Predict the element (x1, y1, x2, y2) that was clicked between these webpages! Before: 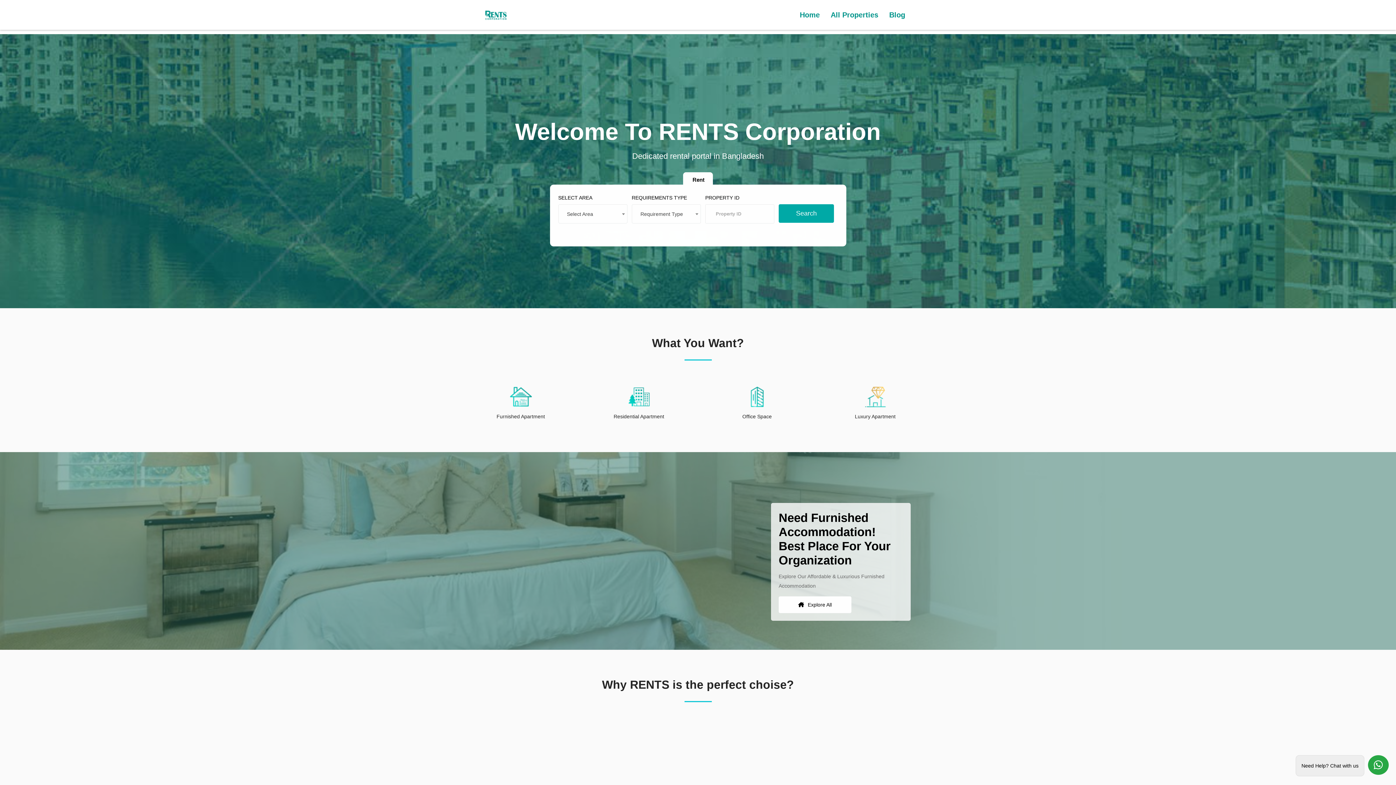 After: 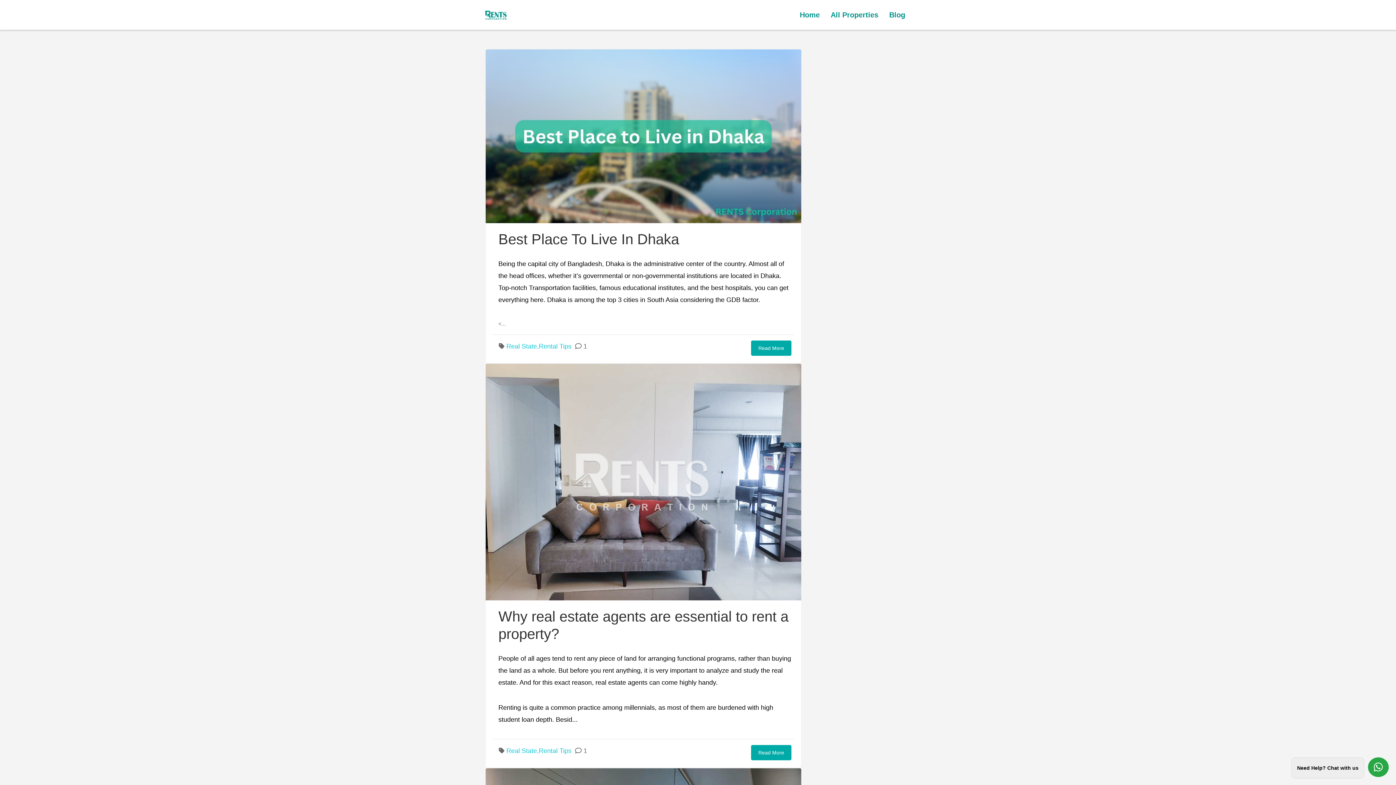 Action: bbox: (884, 7, 910, 22) label: Blog